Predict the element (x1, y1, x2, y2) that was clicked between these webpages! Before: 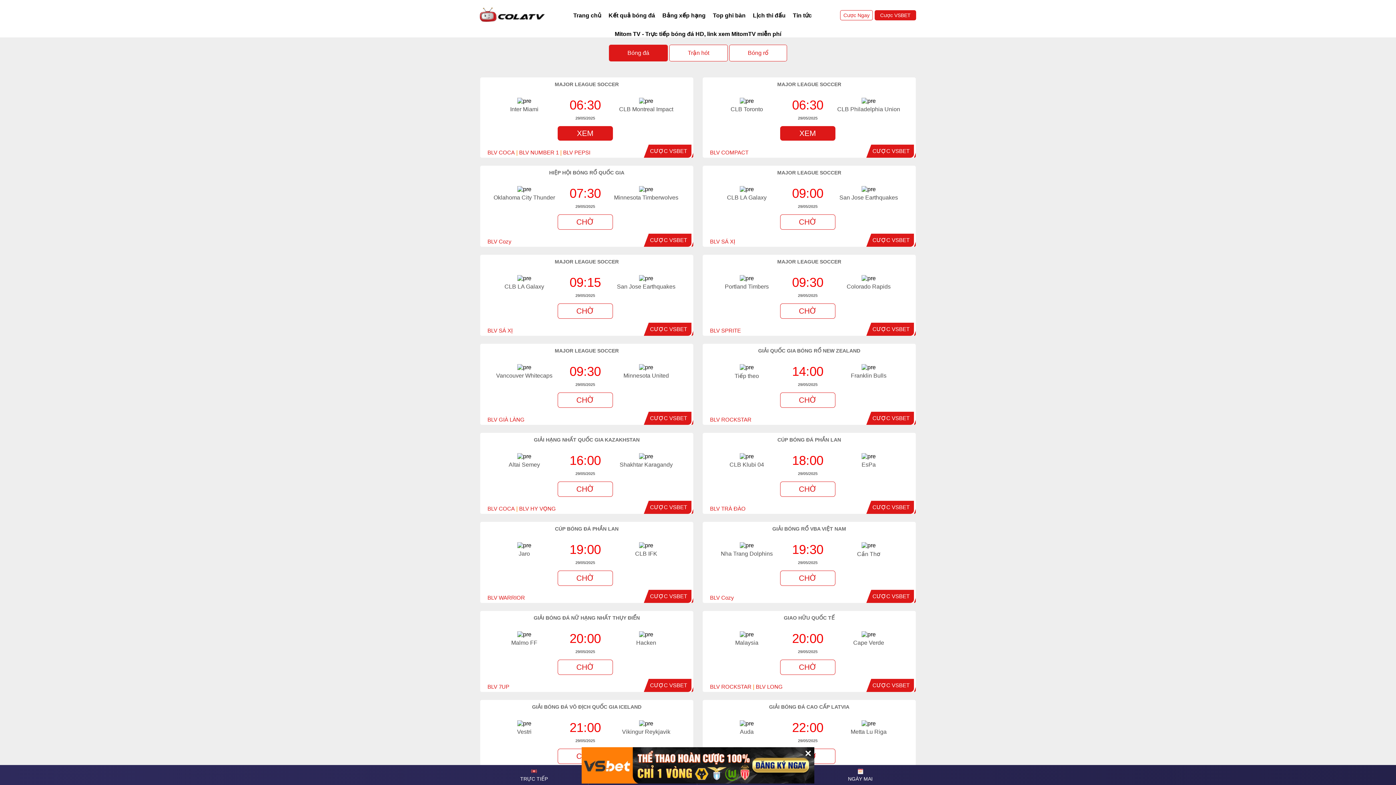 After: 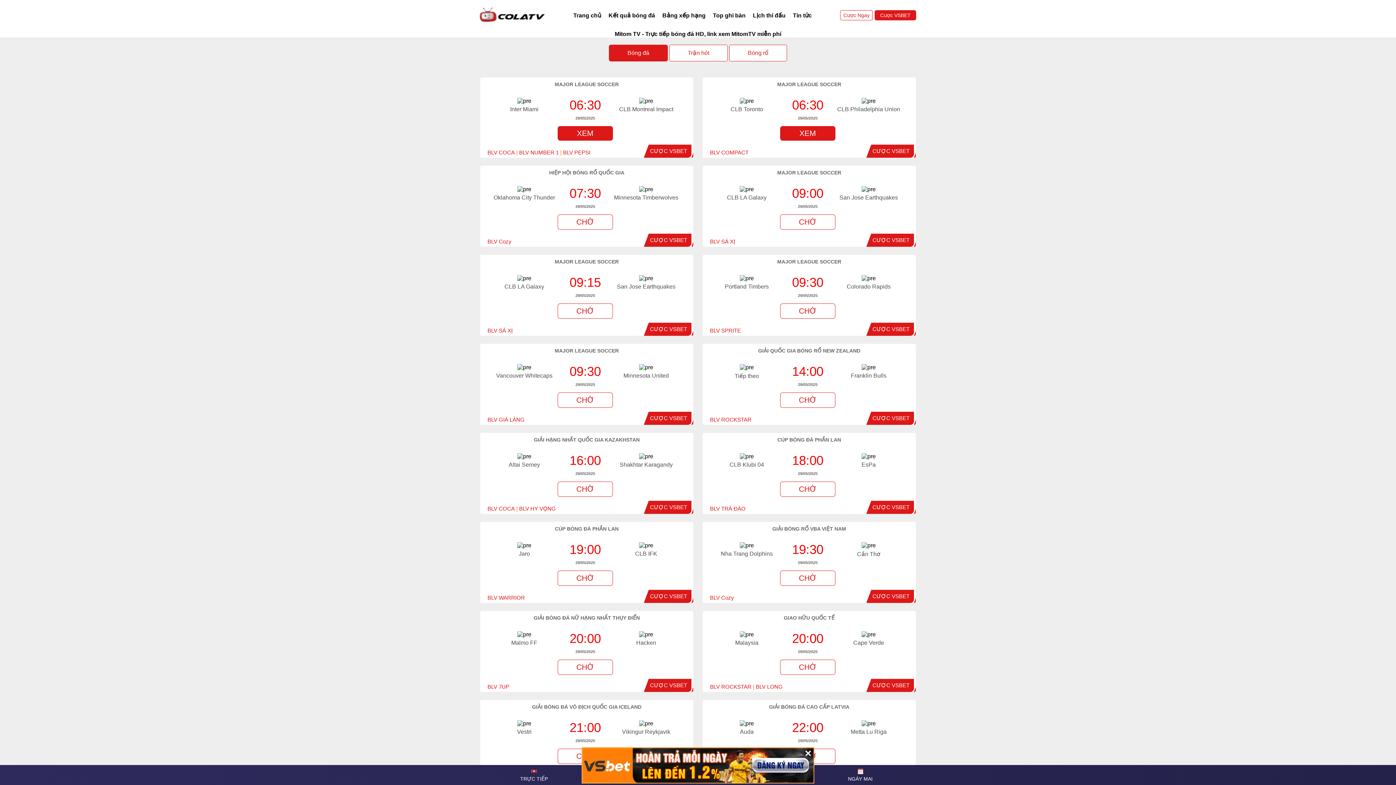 Action: label: CƯỢC VSBET bbox: (650, 326, 687, 332)